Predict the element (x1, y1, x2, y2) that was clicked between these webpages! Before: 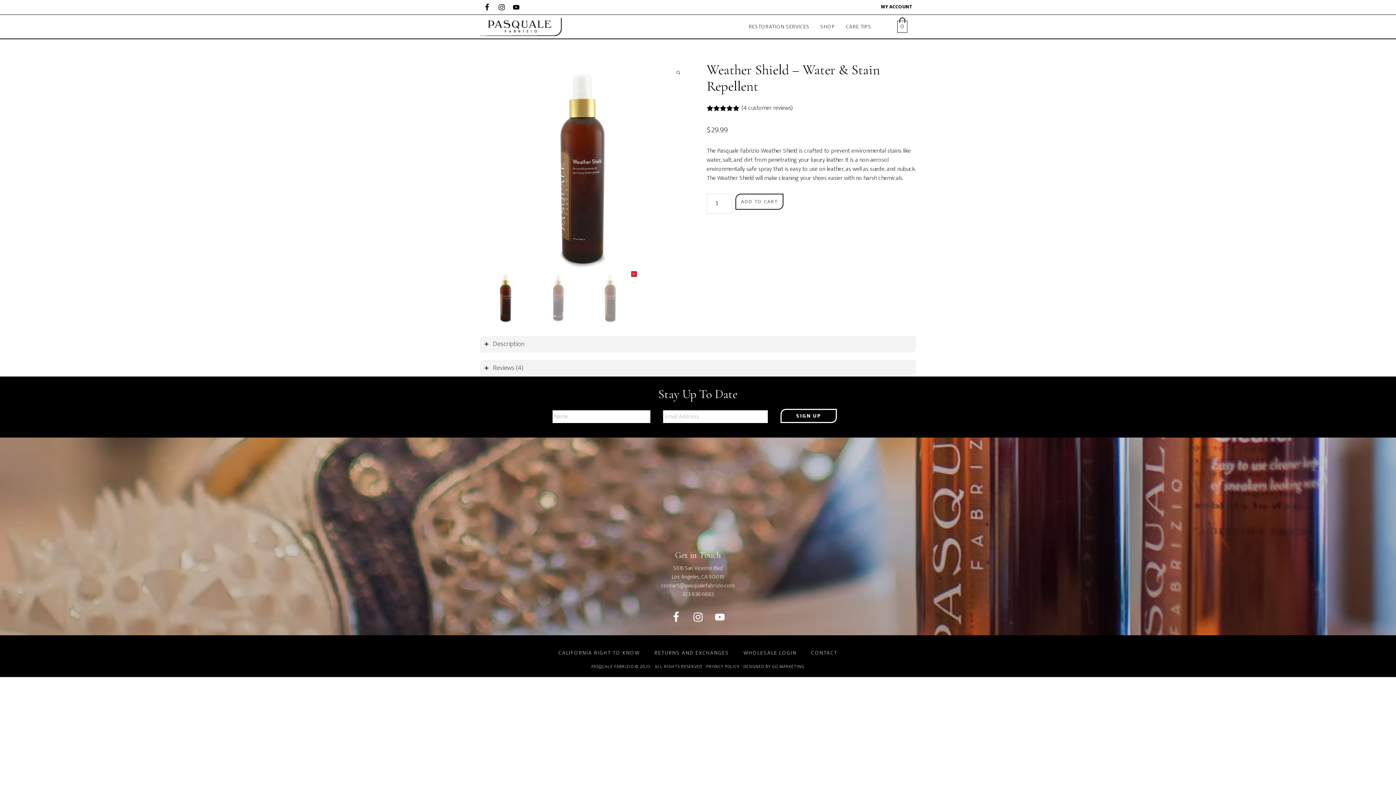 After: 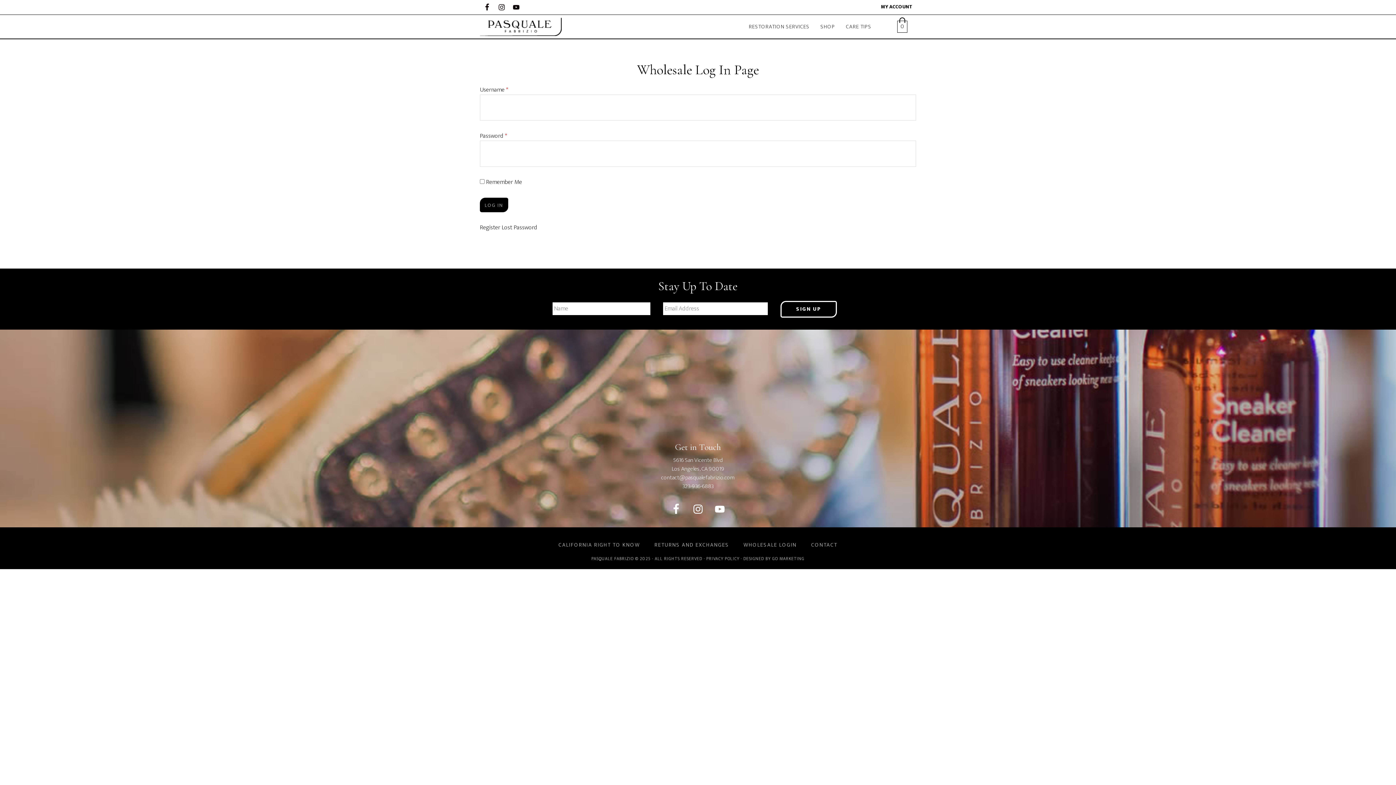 Action: bbox: (743, 650, 796, 656) label: WHOLESALE LOGIN